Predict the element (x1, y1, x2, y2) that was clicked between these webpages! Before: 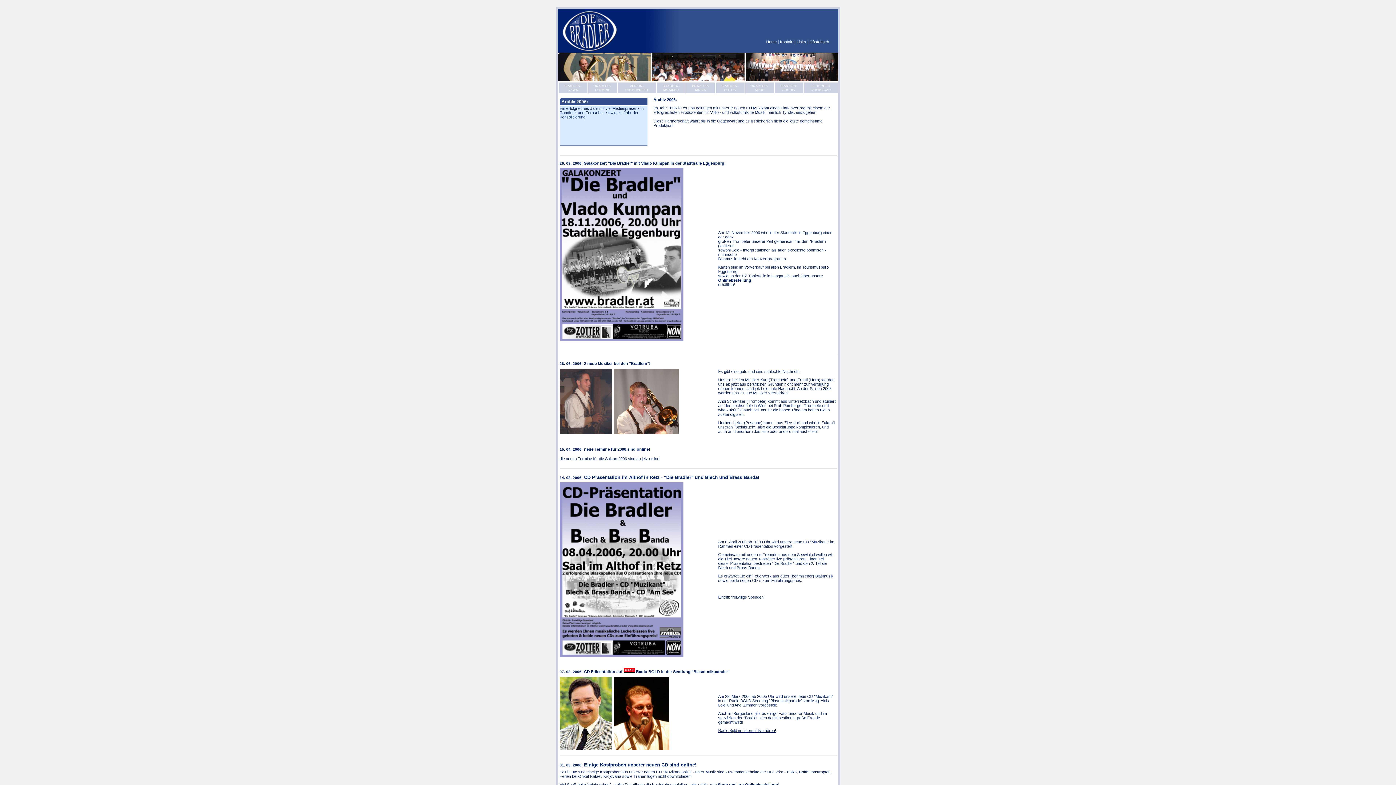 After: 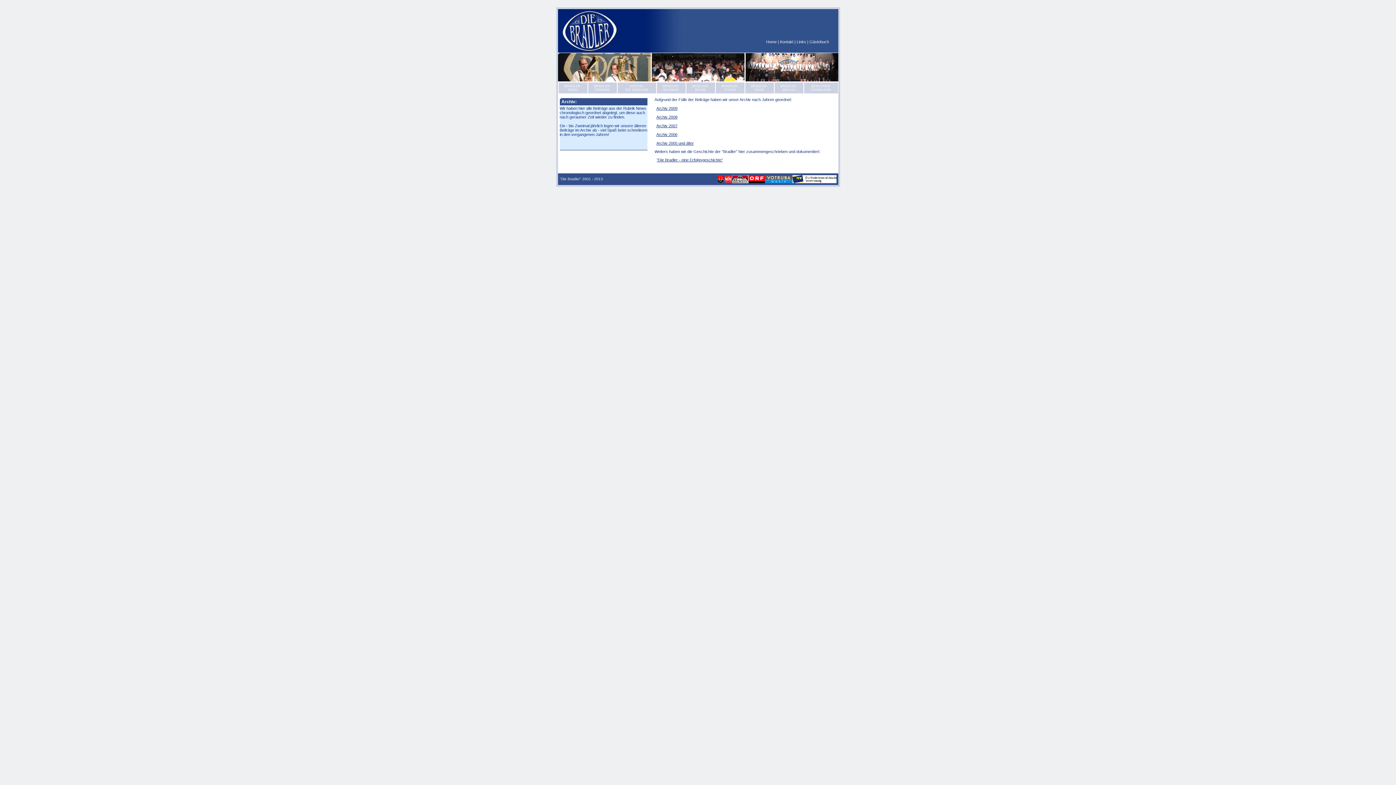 Action: label: BRADLER-
ARCHIV bbox: (774, 82, 803, 93)